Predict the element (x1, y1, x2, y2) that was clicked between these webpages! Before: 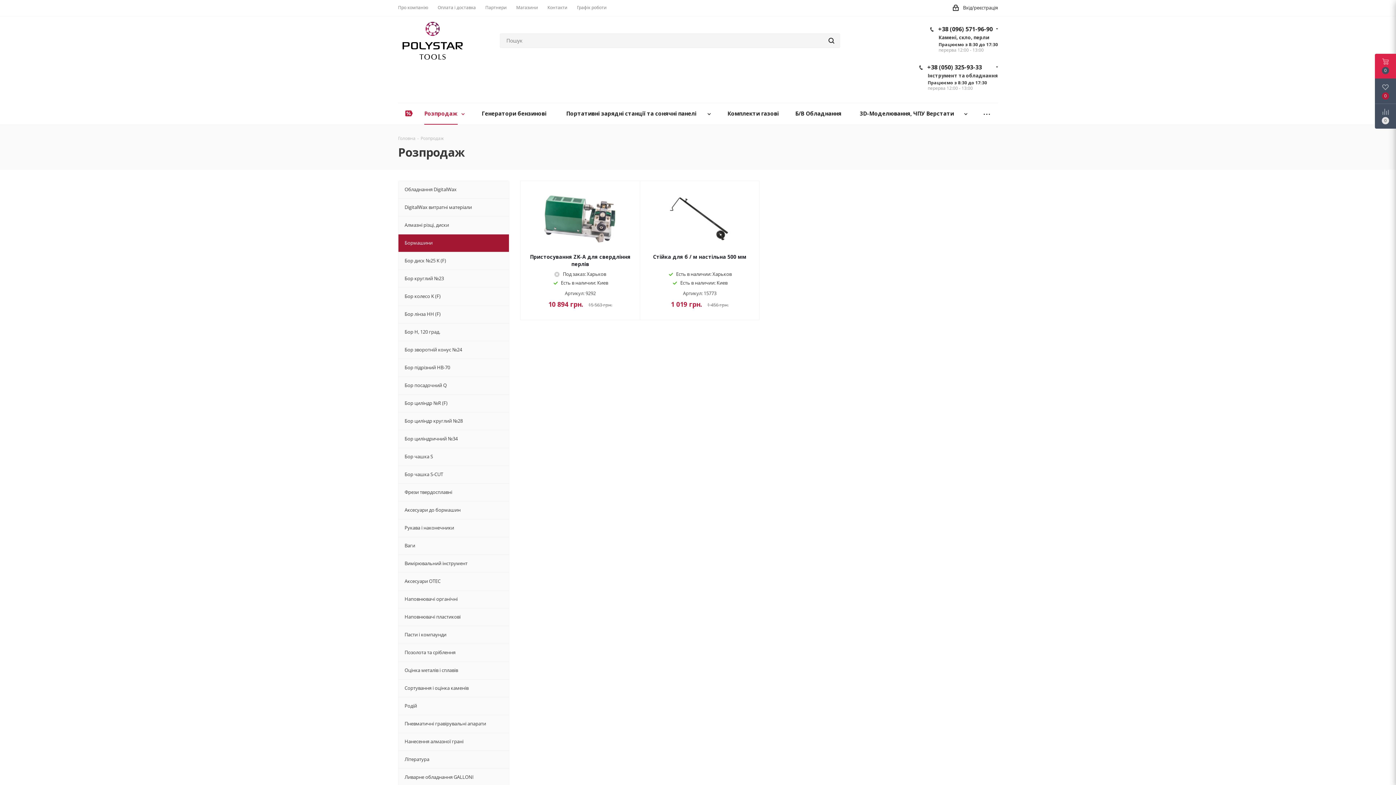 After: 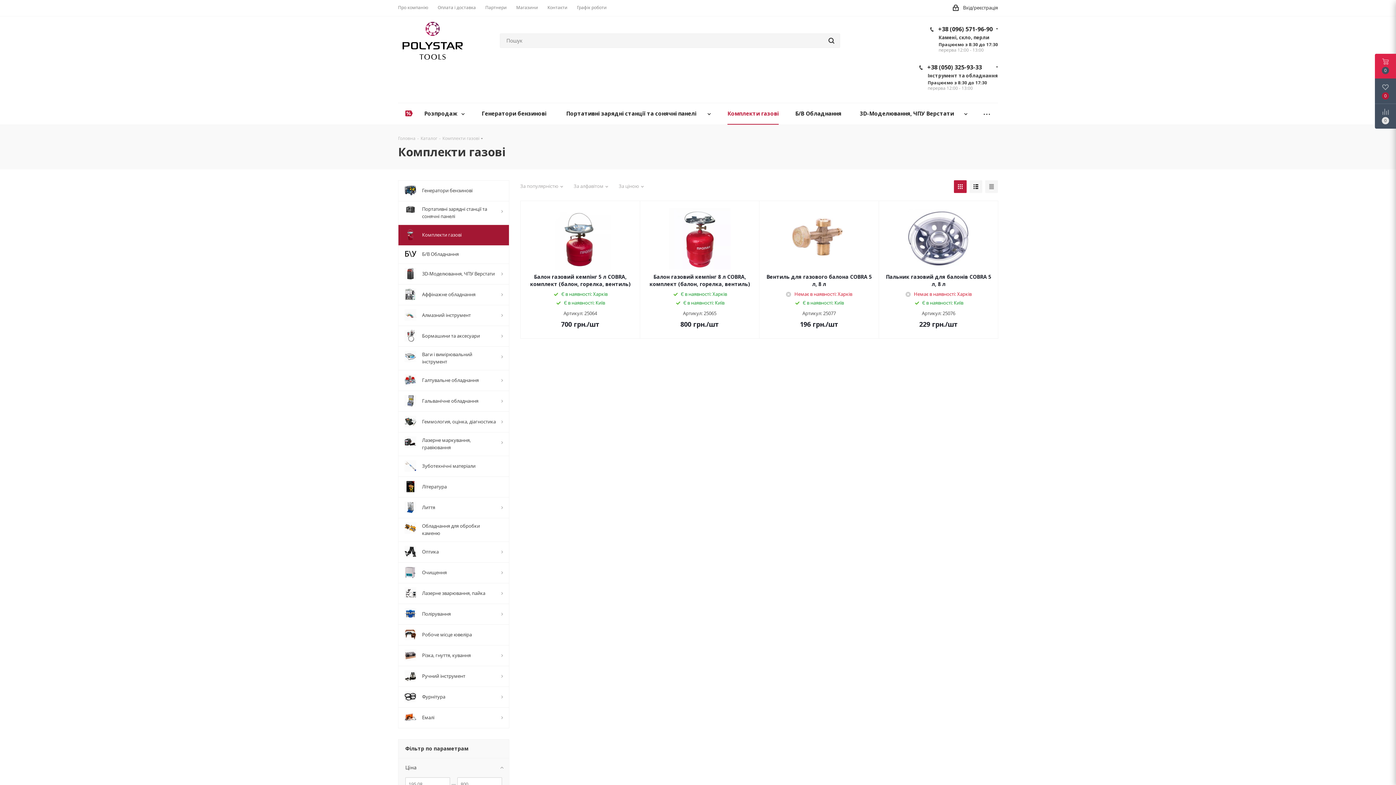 Action: label: Комплекти газові bbox: (719, 103, 787, 124)